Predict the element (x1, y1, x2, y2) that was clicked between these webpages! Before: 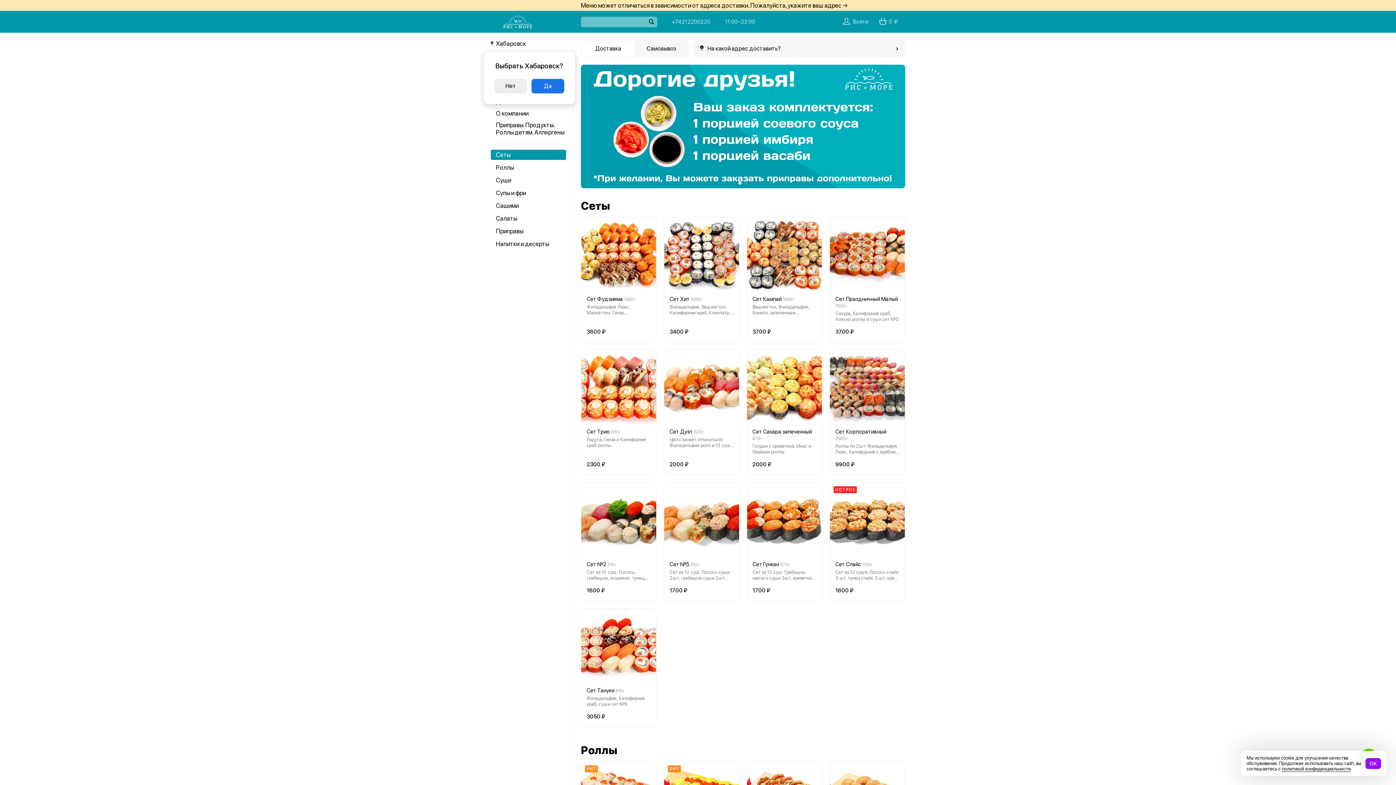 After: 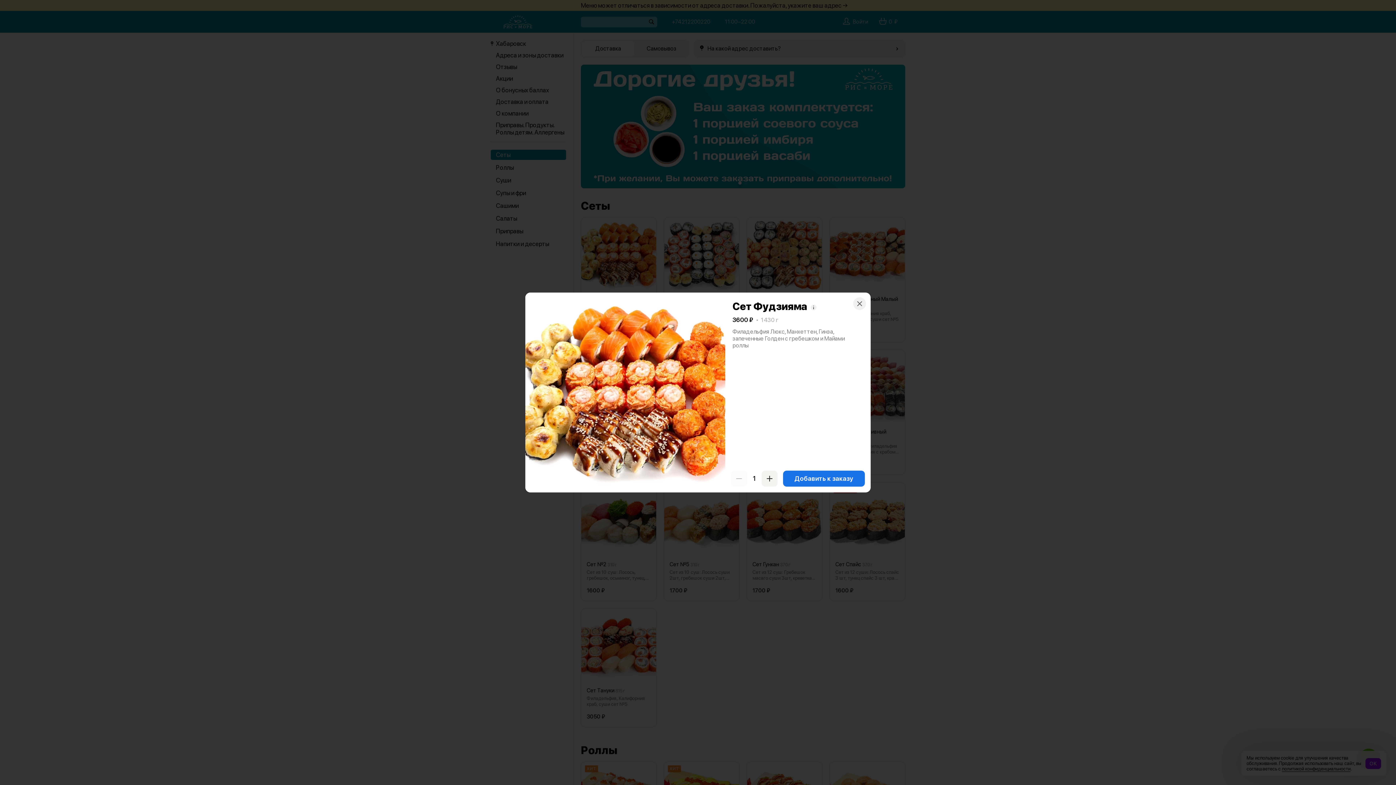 Action: label: Сет Фудзияма bbox: (586, 296, 622, 302)